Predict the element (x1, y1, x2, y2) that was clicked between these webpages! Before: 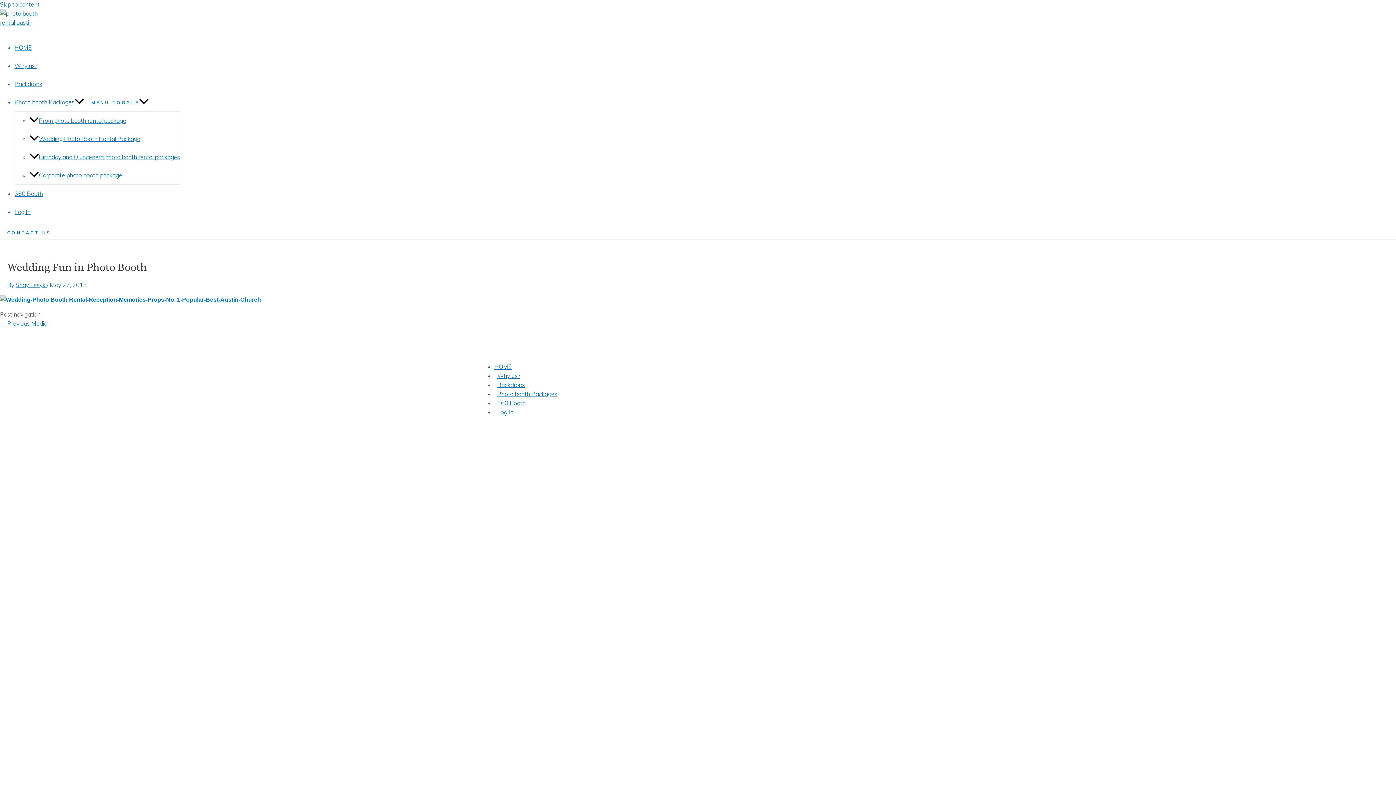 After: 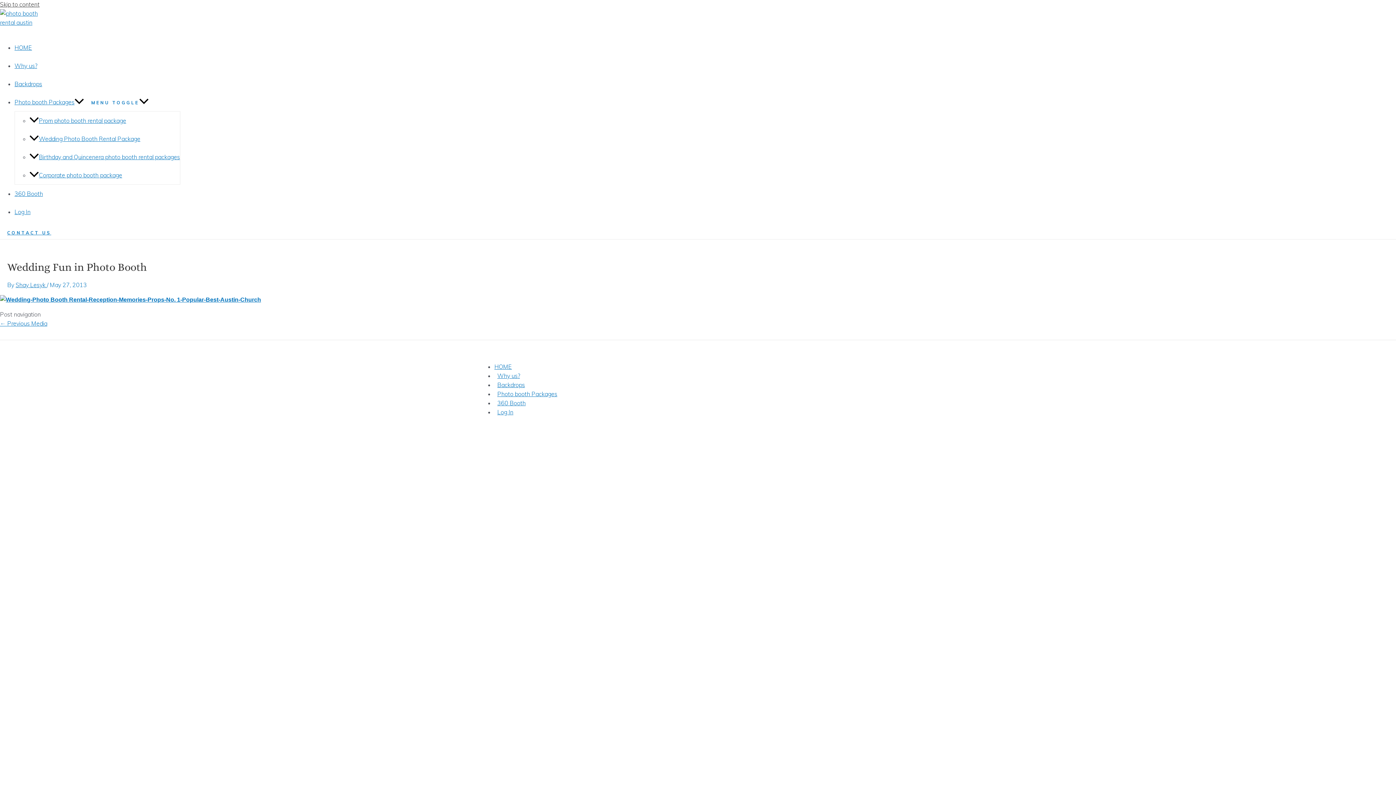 Action: bbox: (0, 0, 39, 8) label: Skip to content